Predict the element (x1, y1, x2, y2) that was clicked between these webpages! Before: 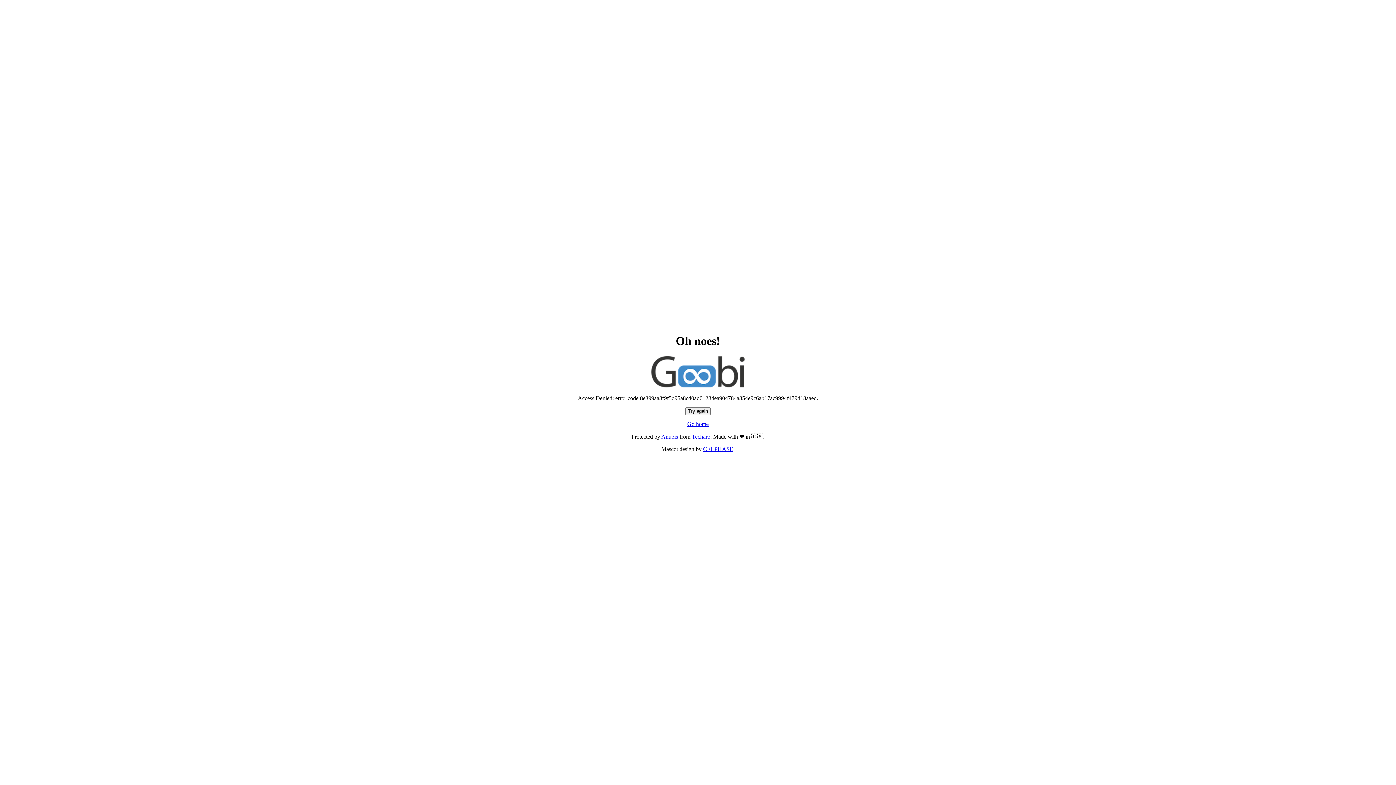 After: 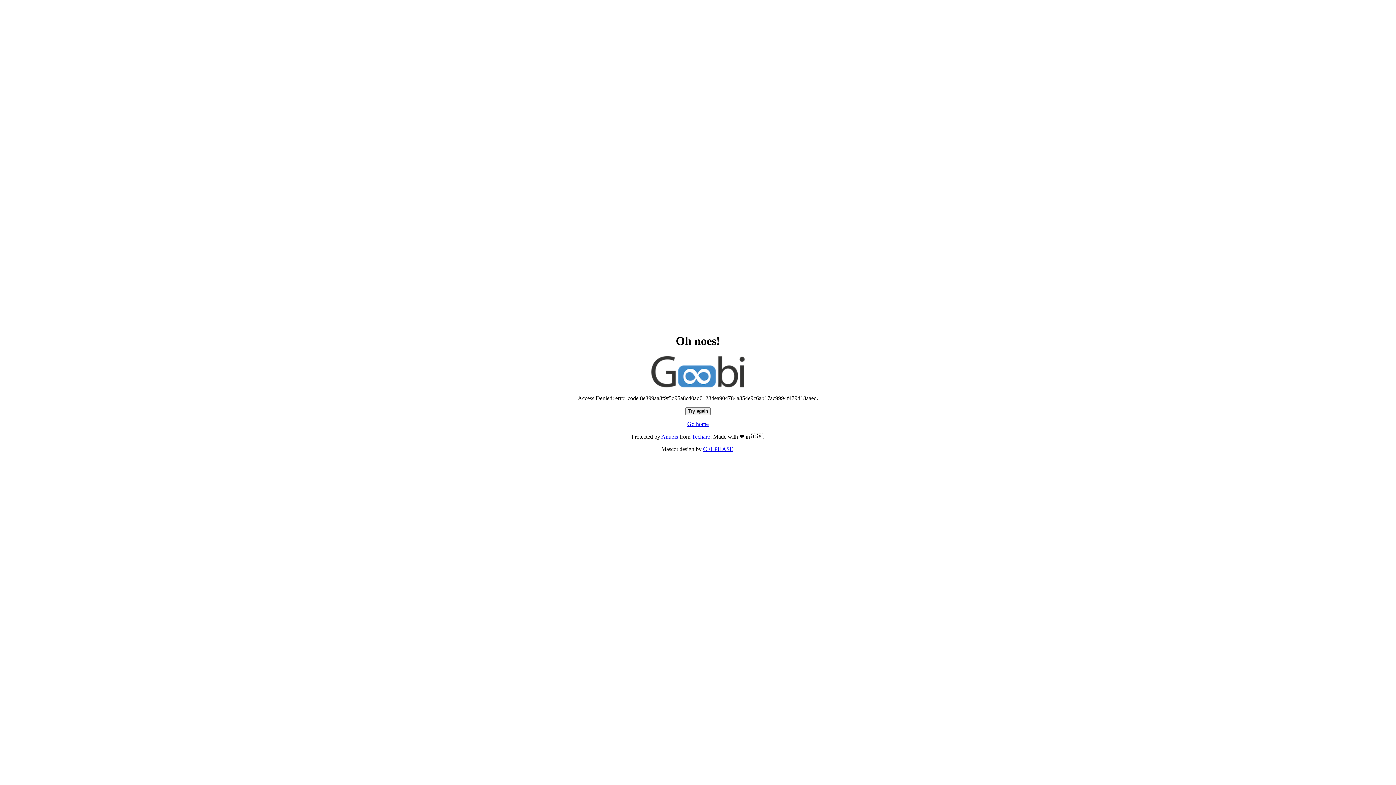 Action: bbox: (687, 421, 708, 427) label: Go home